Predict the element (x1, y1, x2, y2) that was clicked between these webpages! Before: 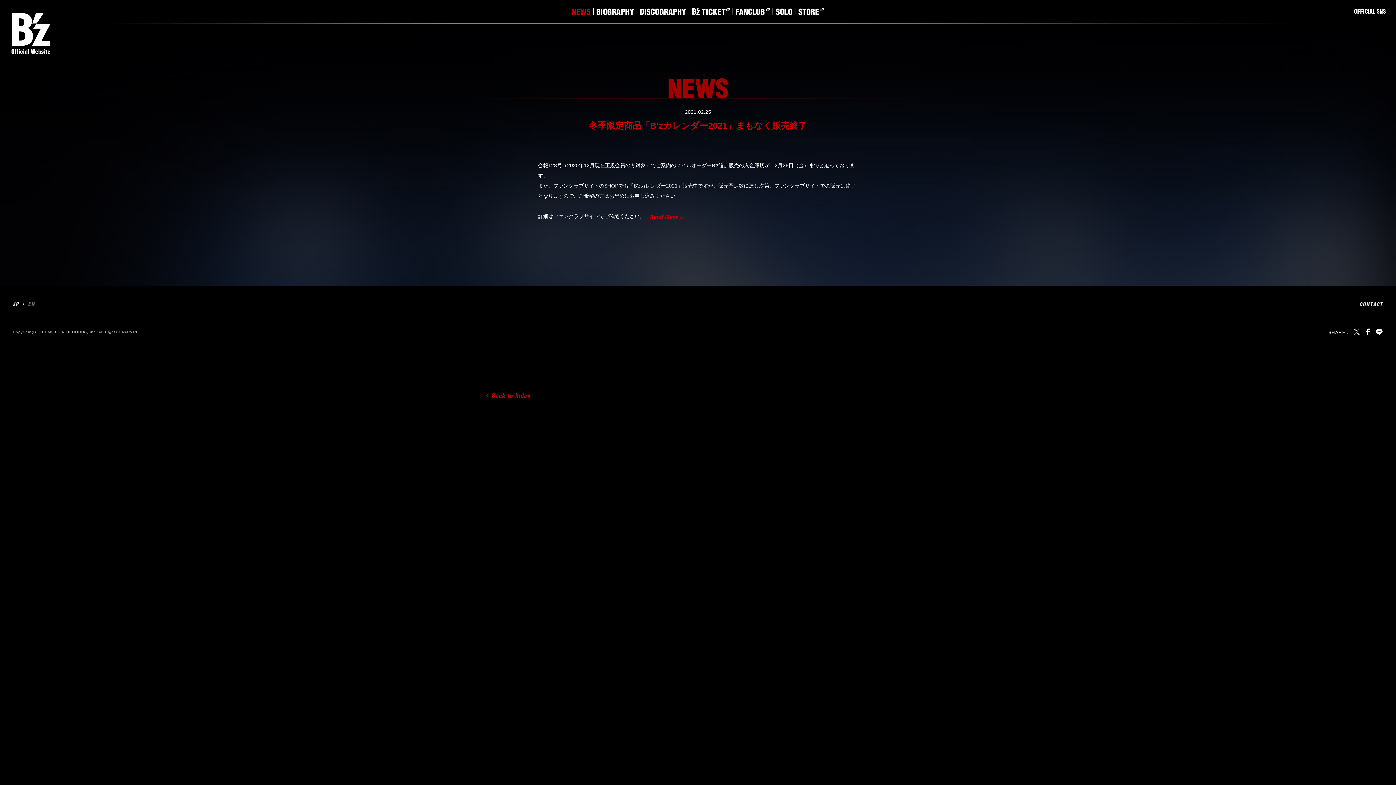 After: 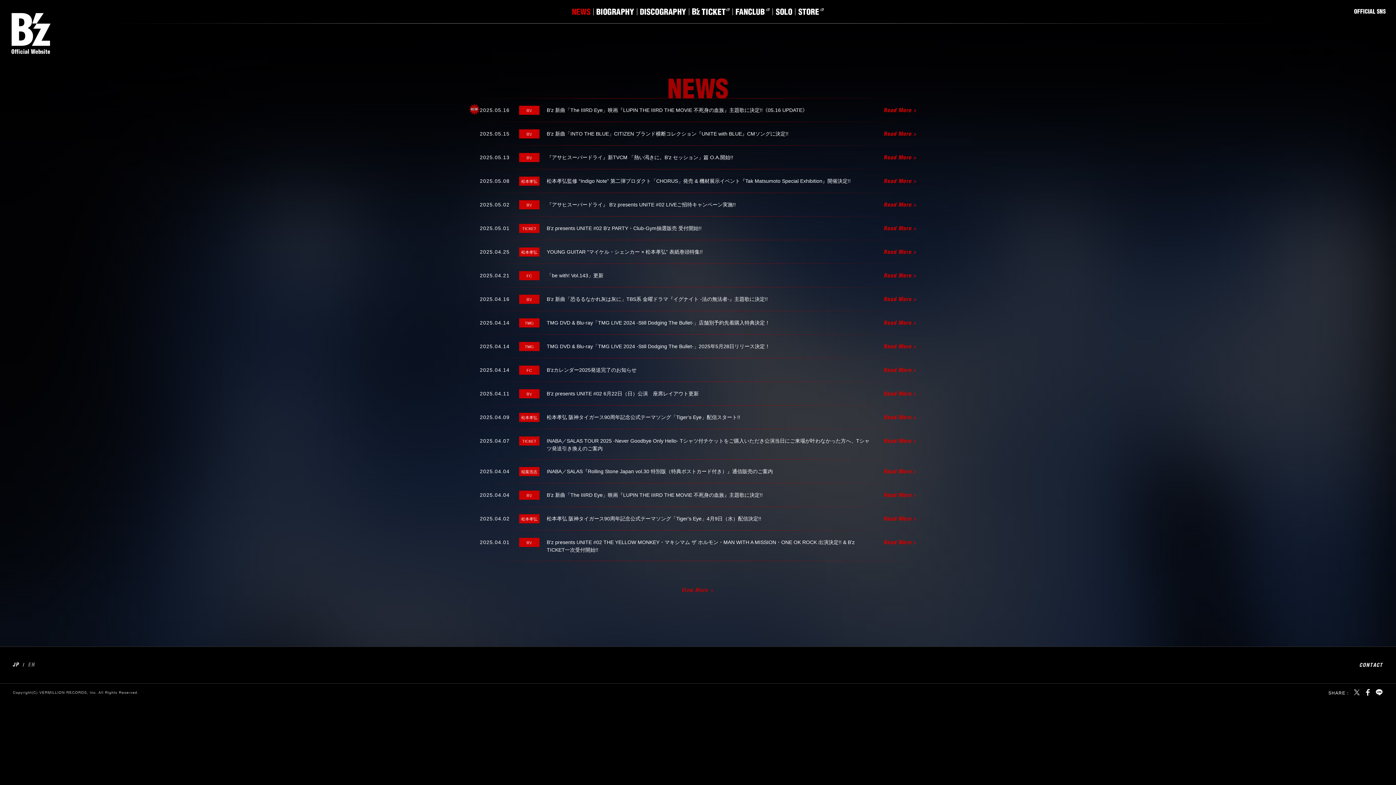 Action: bbox: (572, 9, 590, 14)